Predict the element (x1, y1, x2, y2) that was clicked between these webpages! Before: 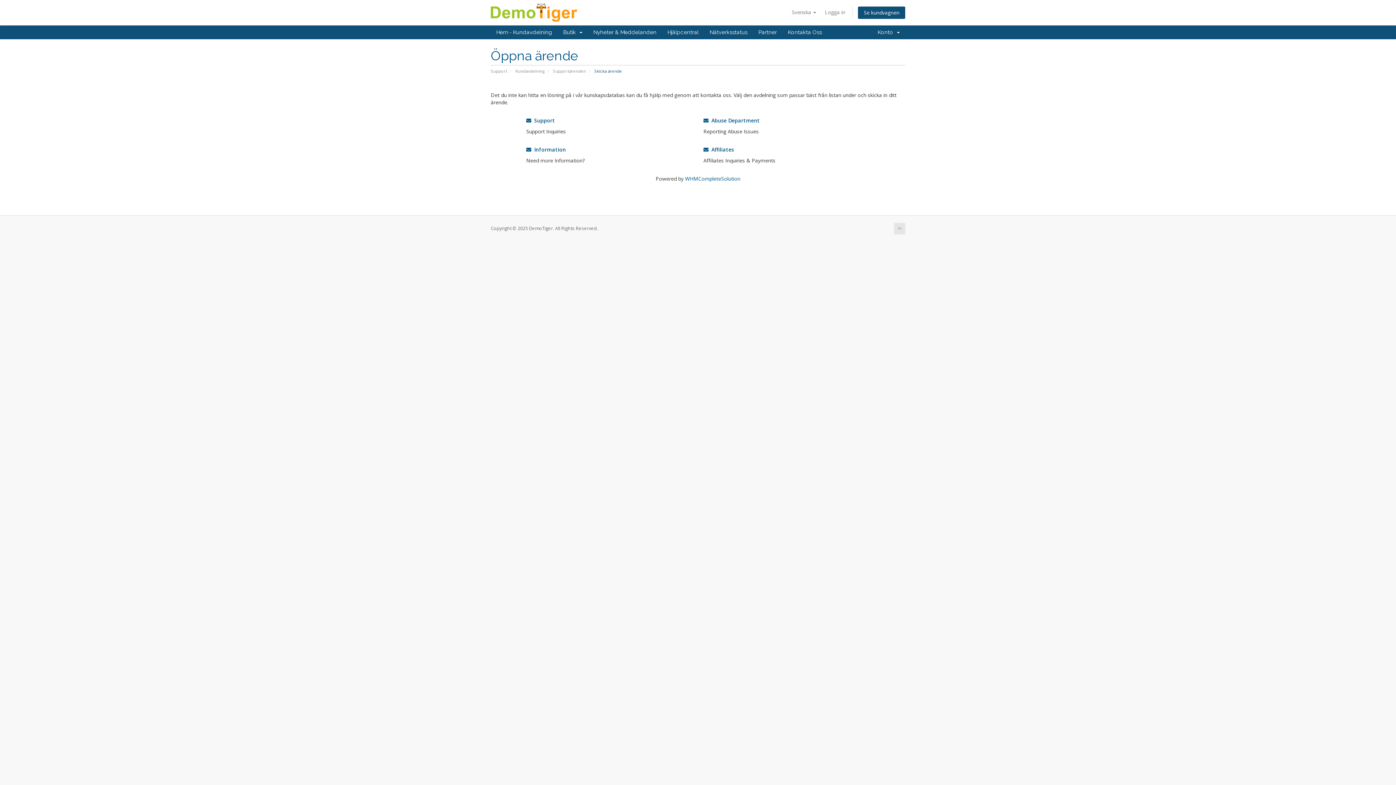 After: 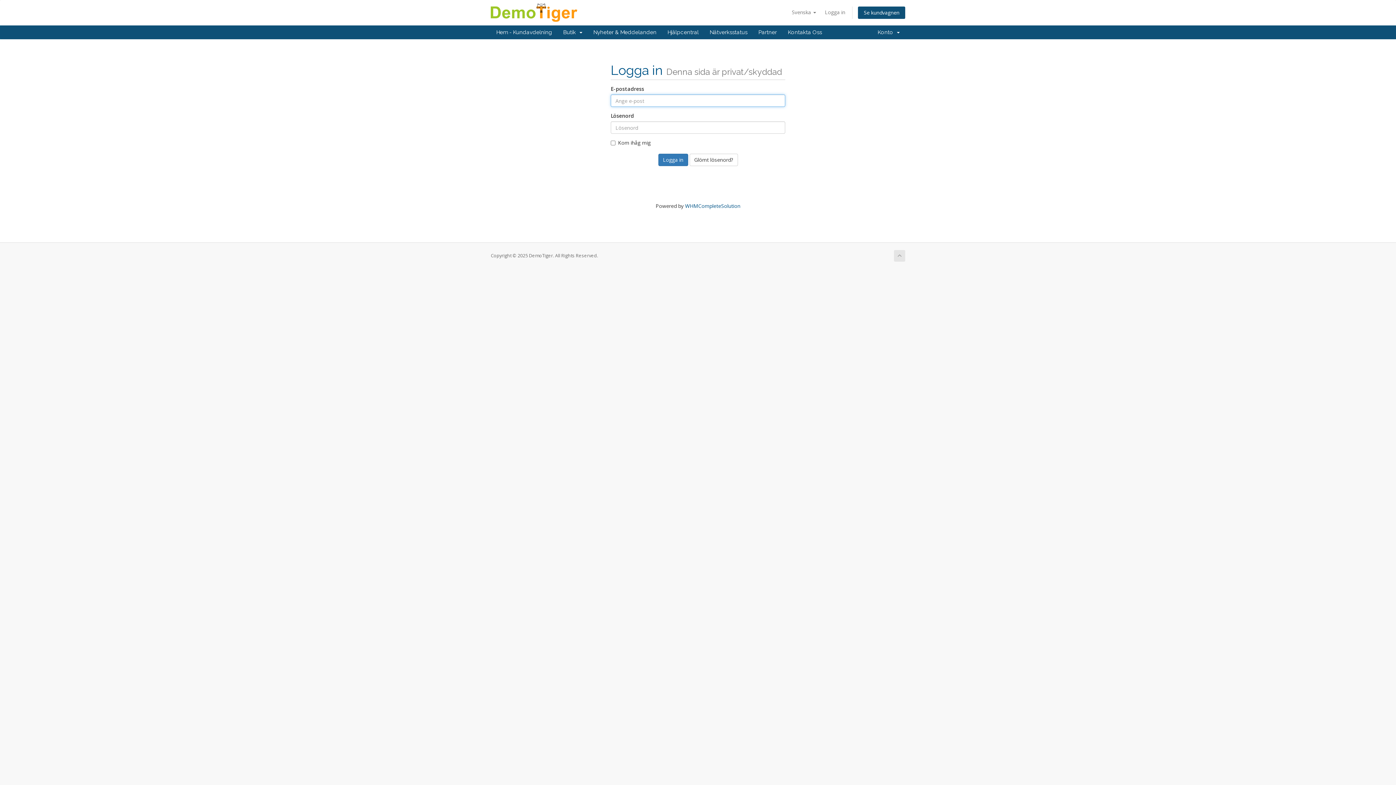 Action: bbox: (704, 25, 753, 39) label: Nätverksstatus